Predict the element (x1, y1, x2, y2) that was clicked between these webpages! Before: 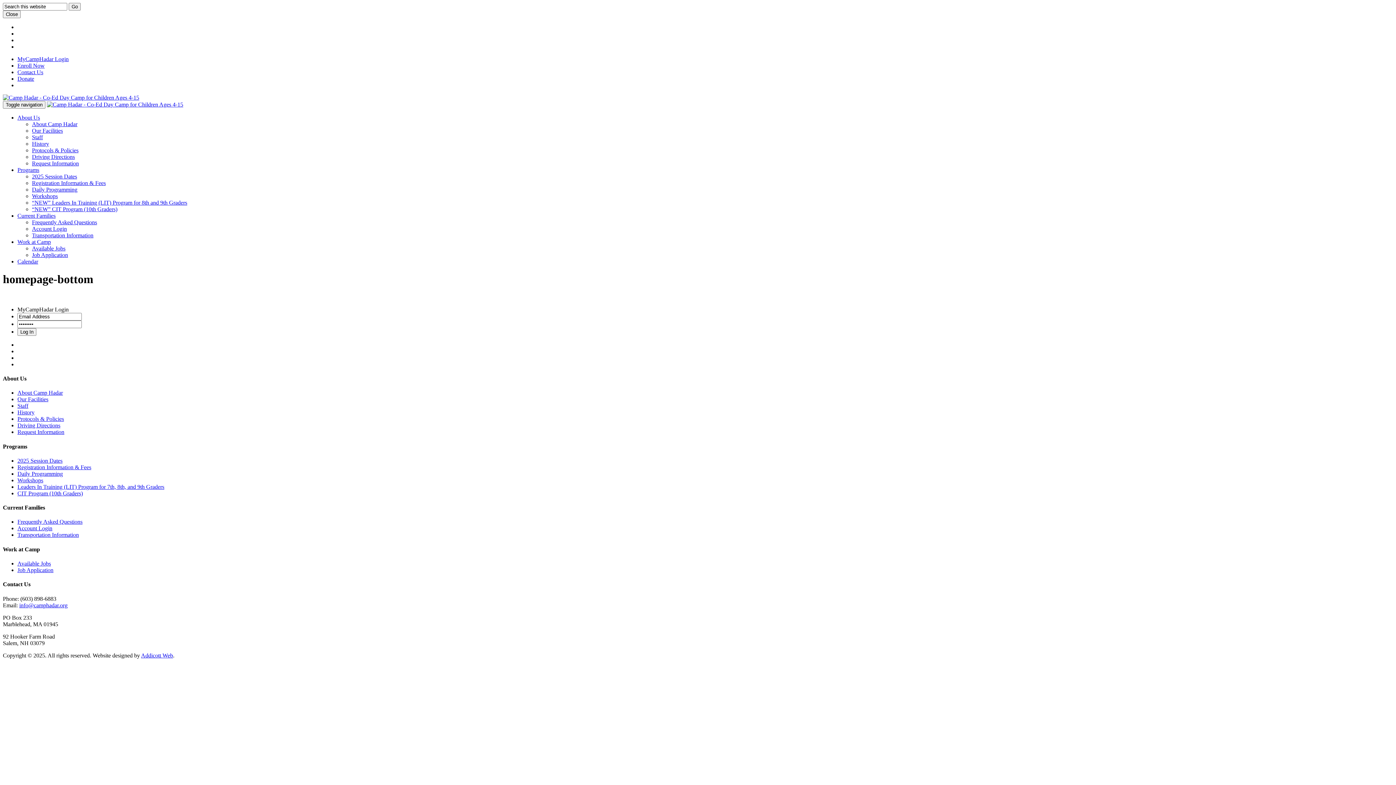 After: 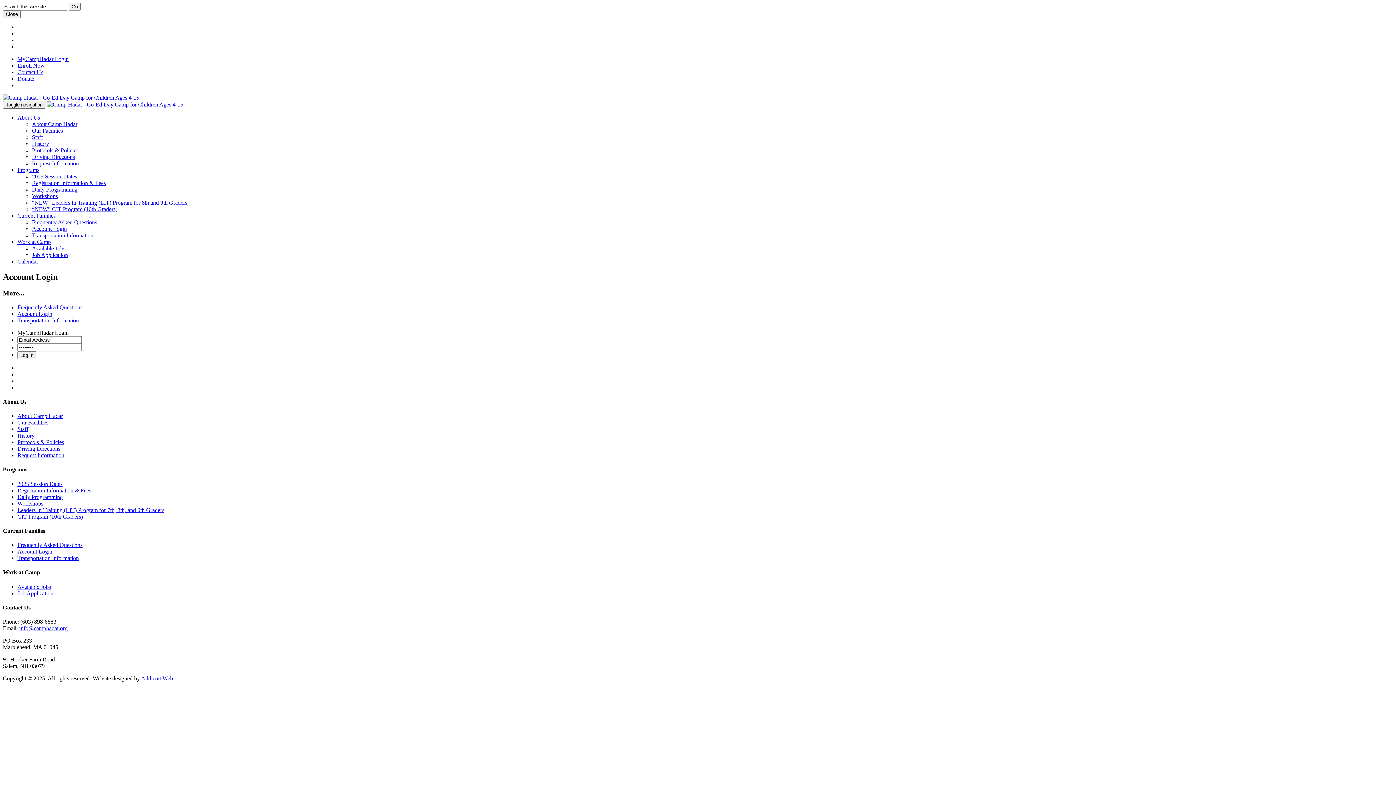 Action: bbox: (17, 525, 52, 531) label: Account Login